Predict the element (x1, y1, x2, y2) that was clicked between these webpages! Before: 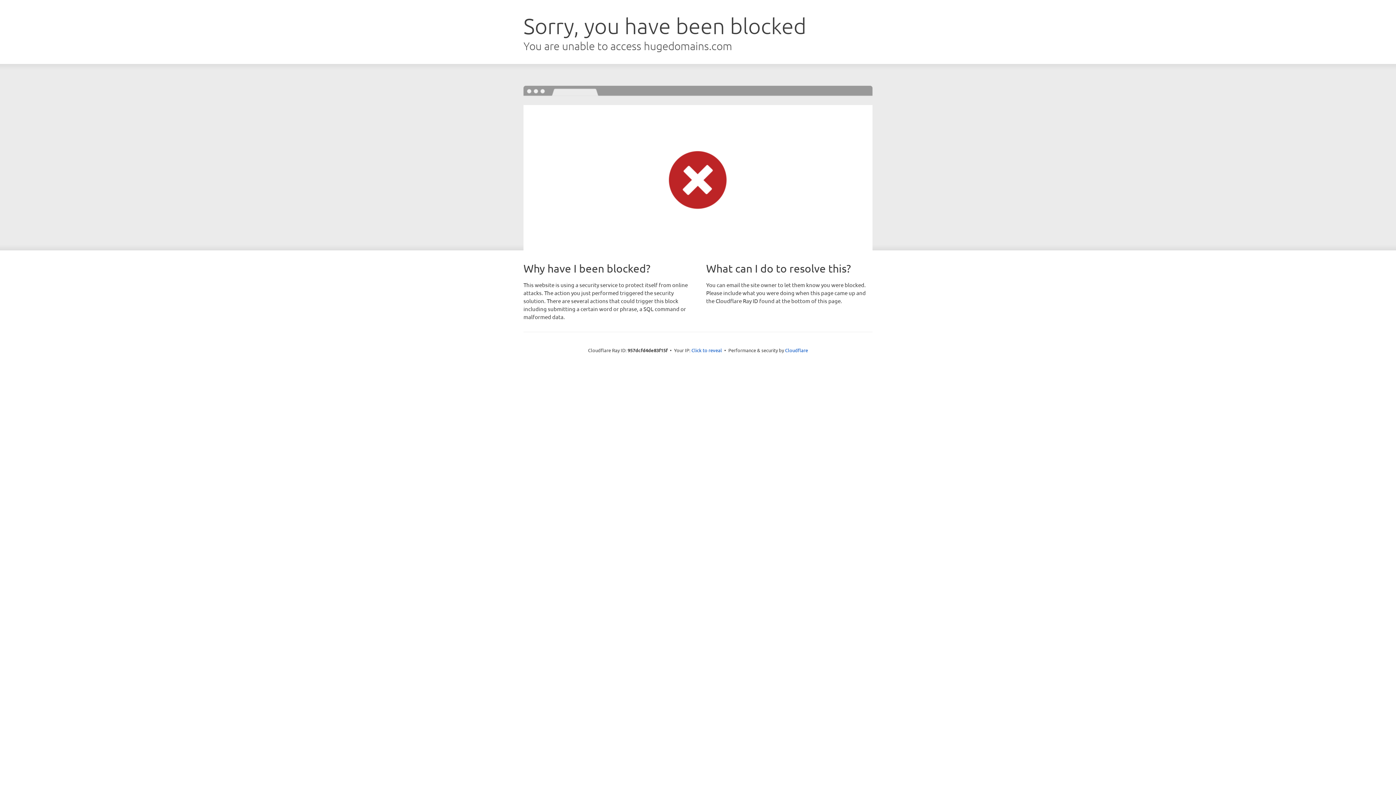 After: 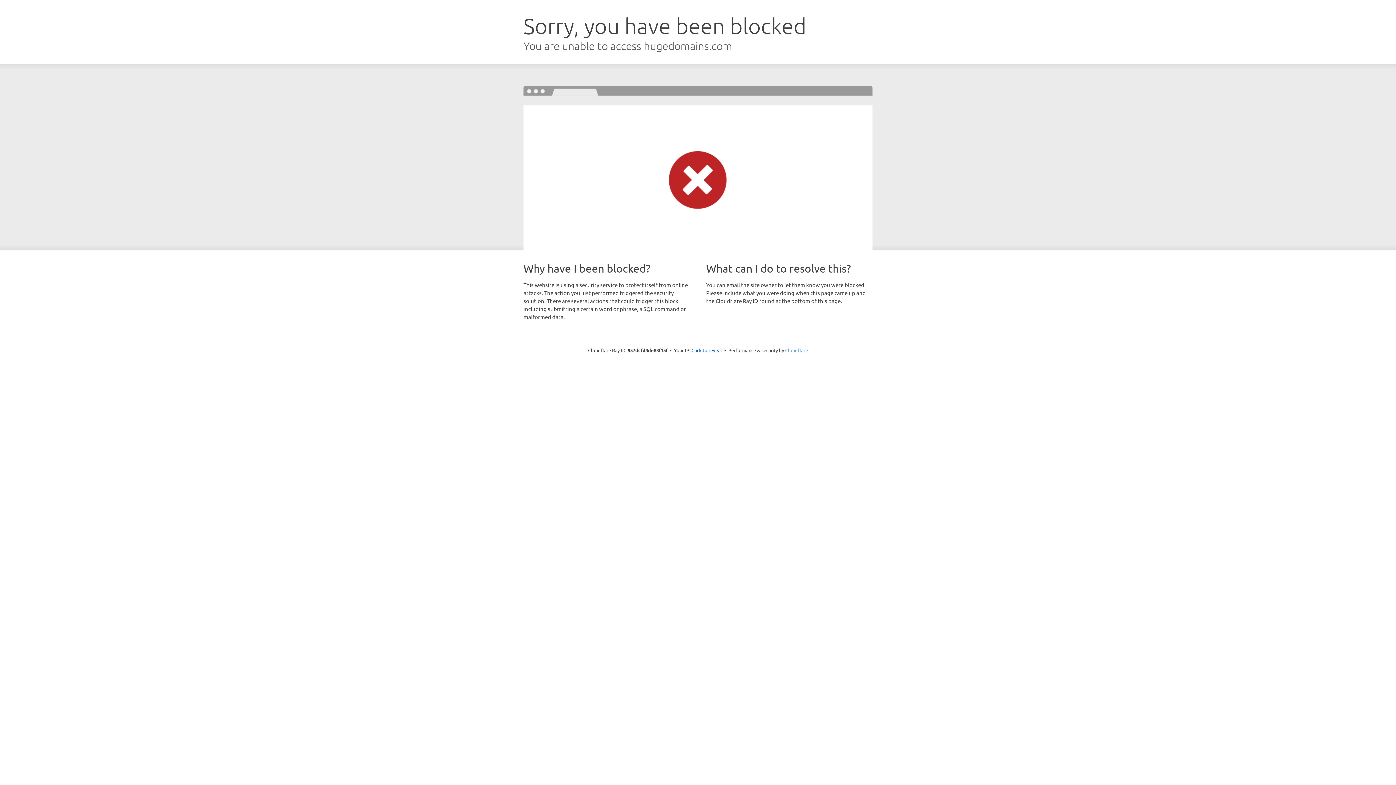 Action: bbox: (785, 347, 808, 353) label: Cloudflare